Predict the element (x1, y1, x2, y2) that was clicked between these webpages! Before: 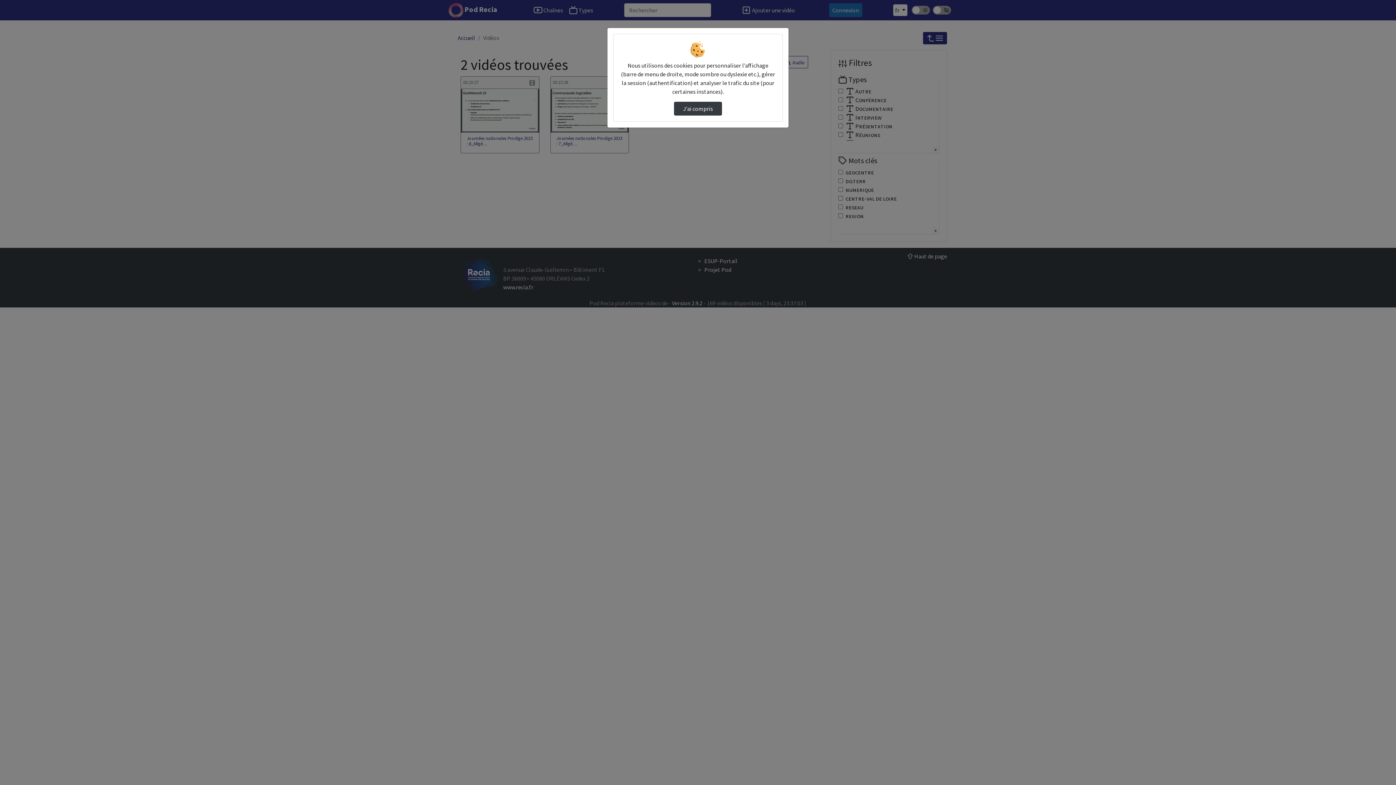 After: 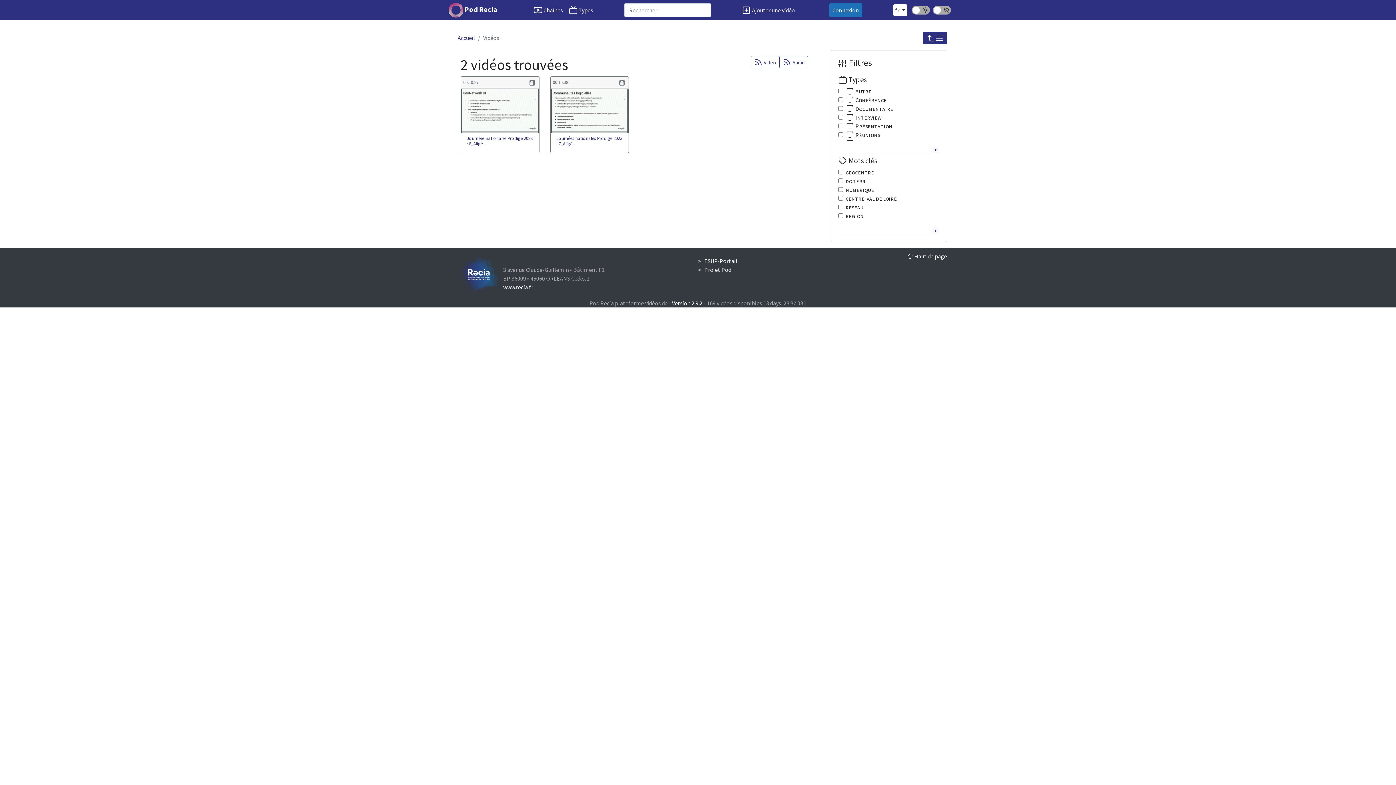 Action: bbox: (674, 101, 722, 115) label: J’ai compris